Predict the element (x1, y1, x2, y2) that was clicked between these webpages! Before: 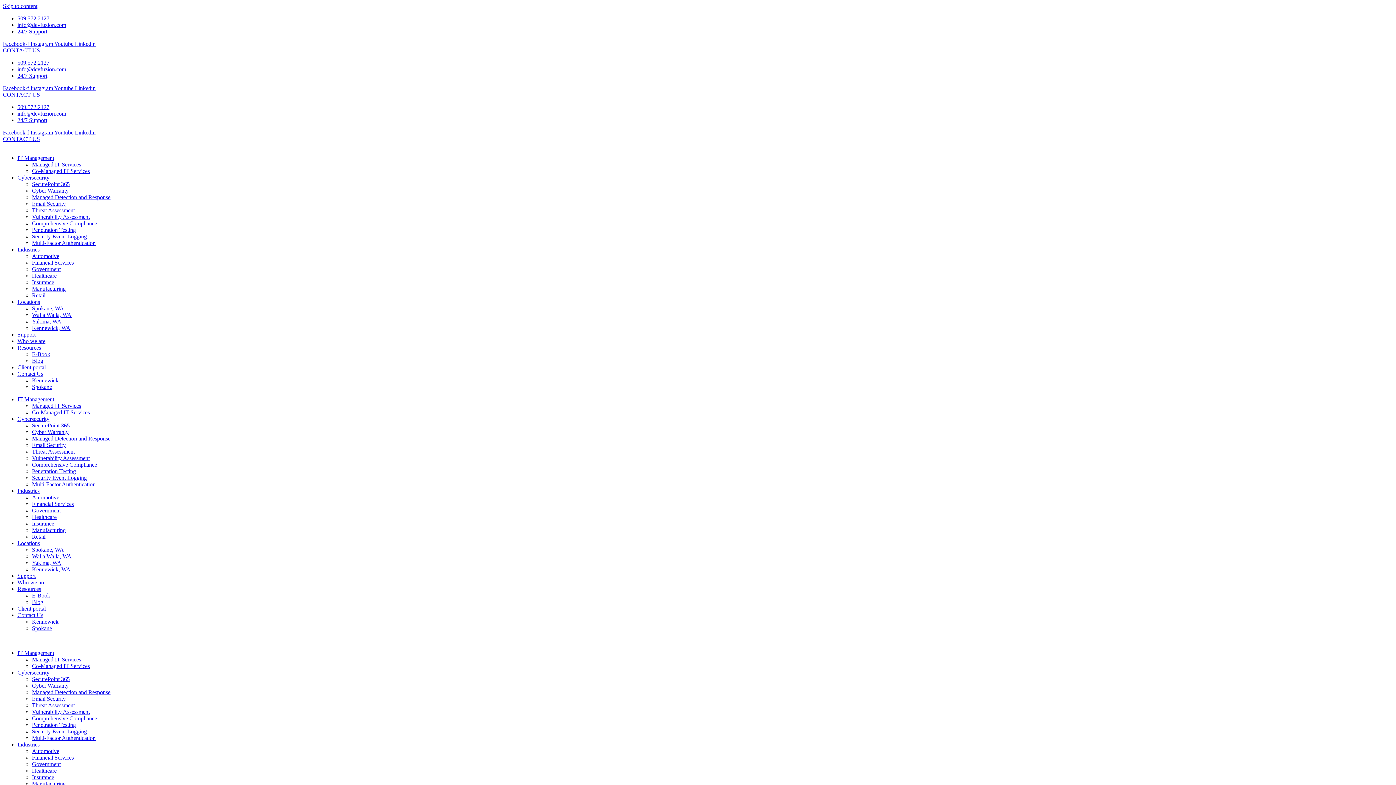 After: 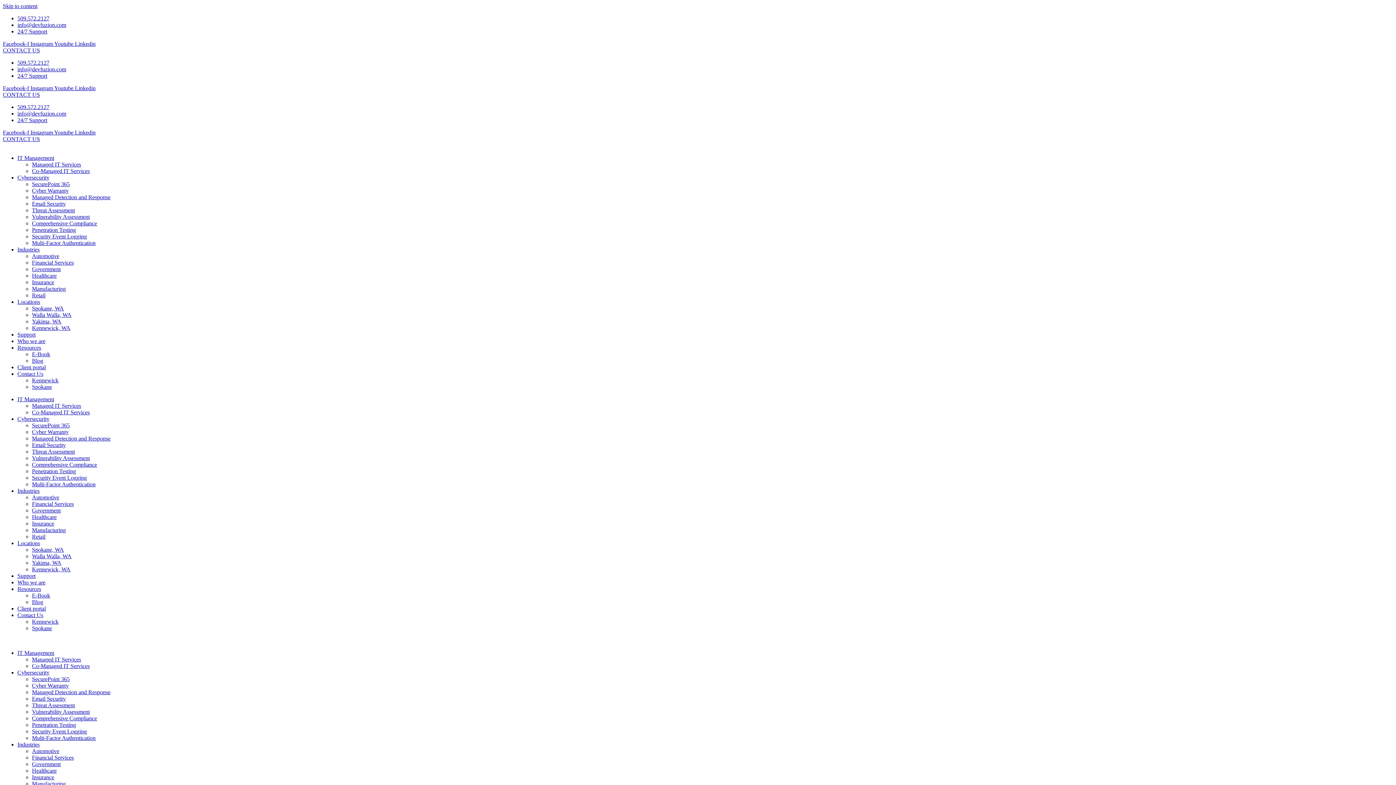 Action: bbox: (32, 560, 61, 566) label: Yakima, WA